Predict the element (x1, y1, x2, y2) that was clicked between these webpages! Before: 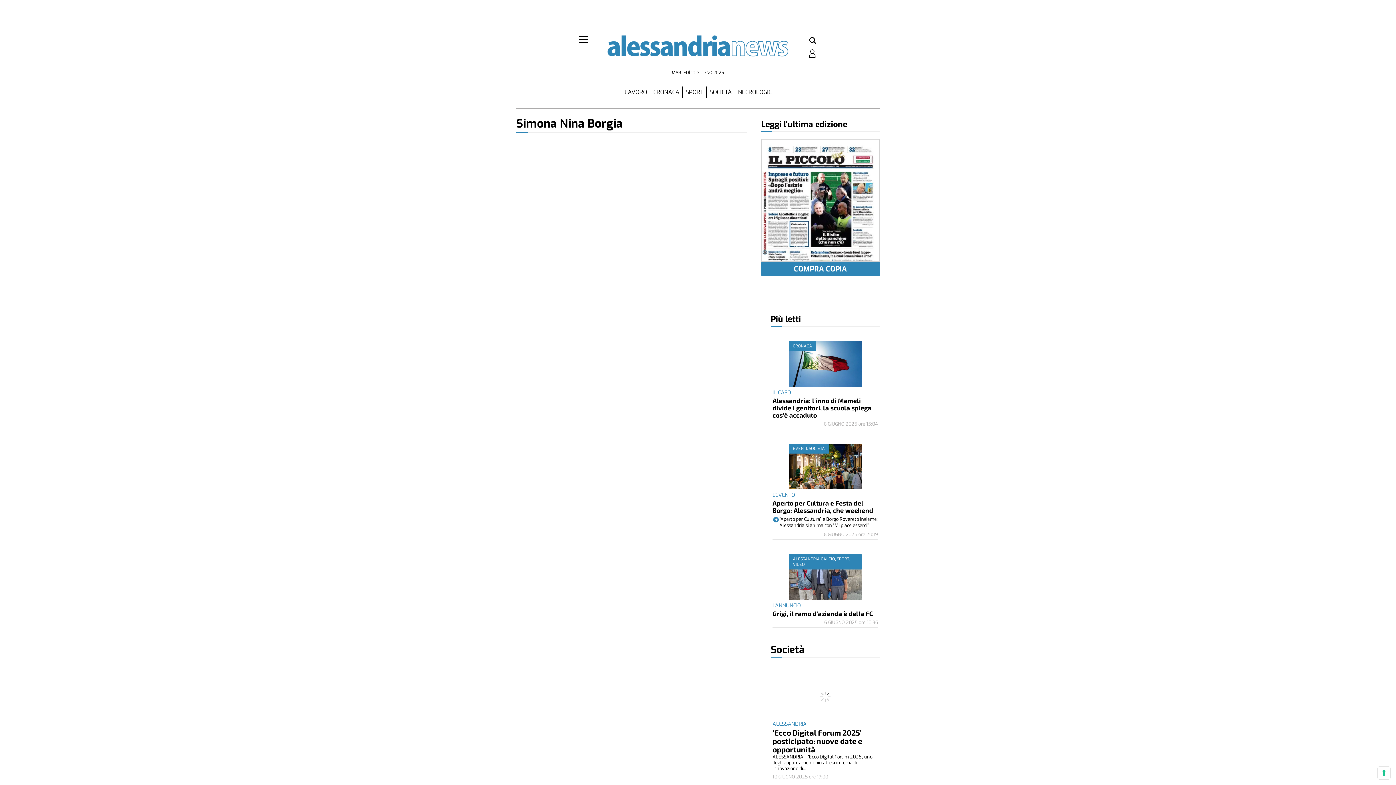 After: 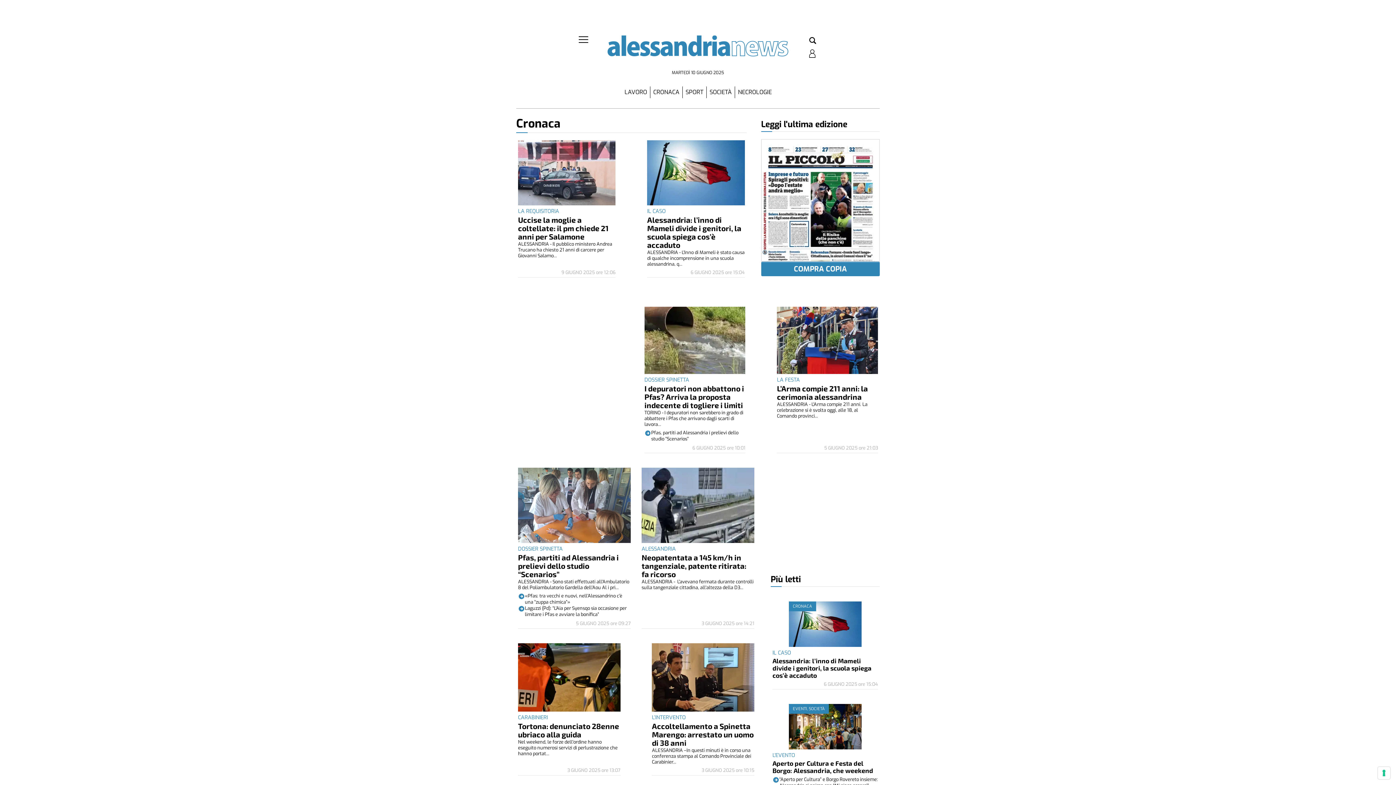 Action: label: CRONACA bbox: (650, 86, 682, 98)